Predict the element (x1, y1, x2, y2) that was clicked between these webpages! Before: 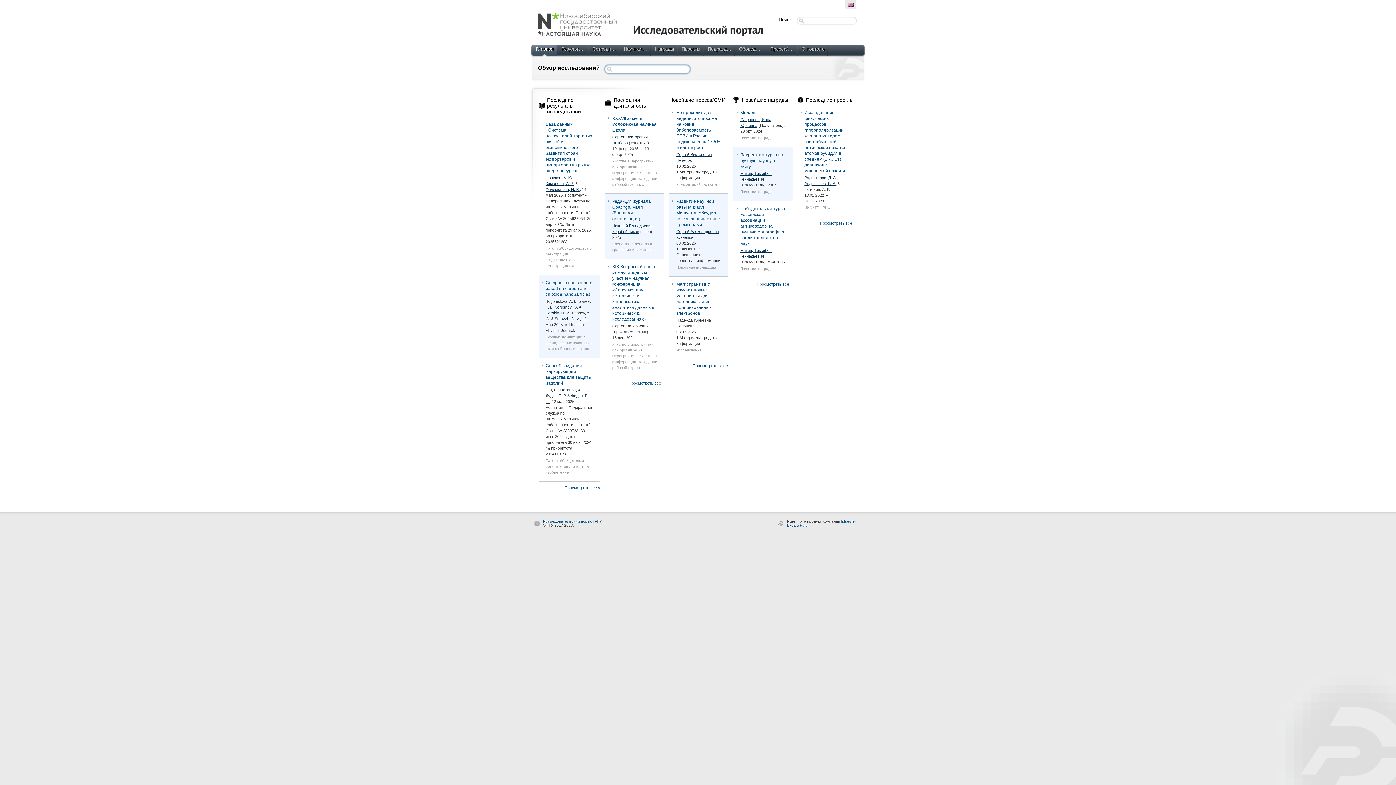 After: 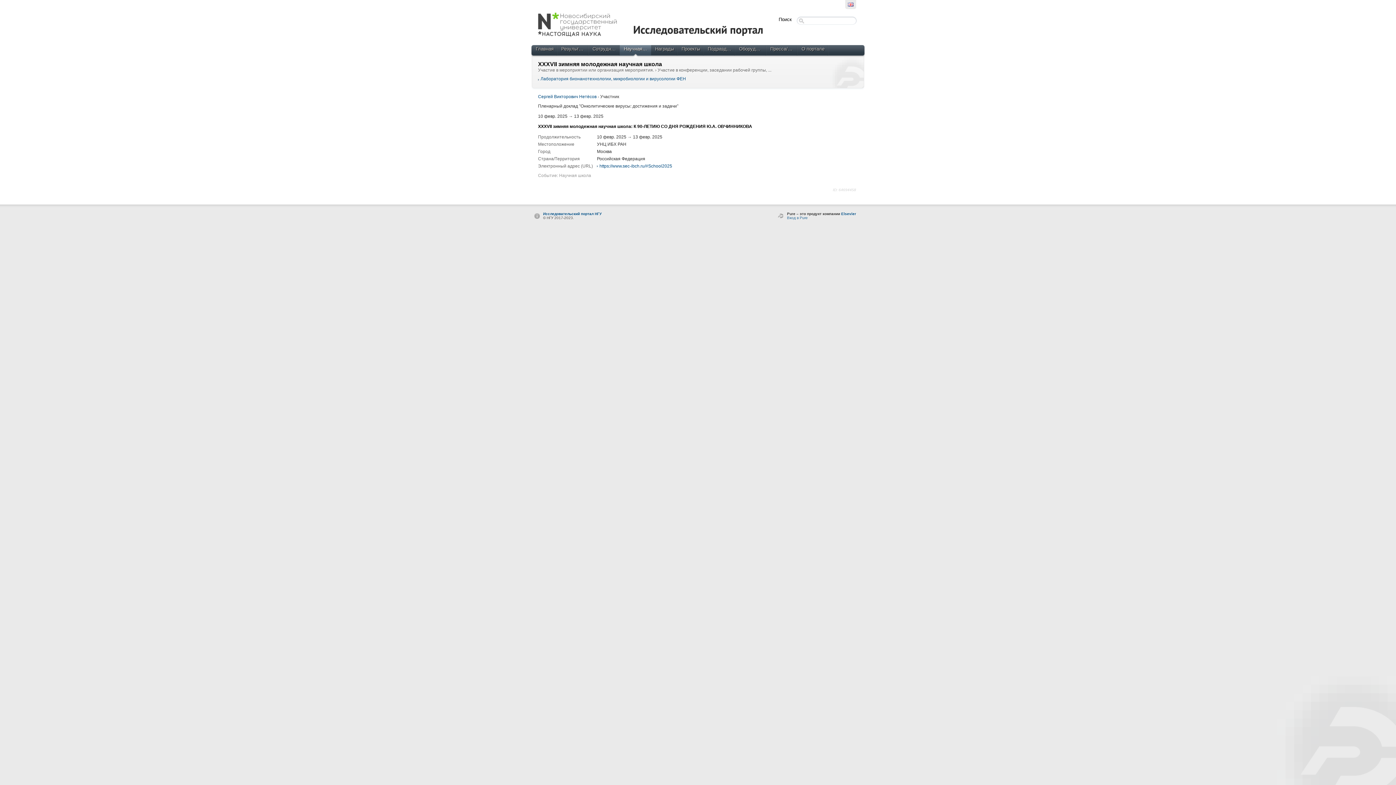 Action: bbox: (612, 115, 656, 132) label: XXXVII зимняя молодежная научная школа